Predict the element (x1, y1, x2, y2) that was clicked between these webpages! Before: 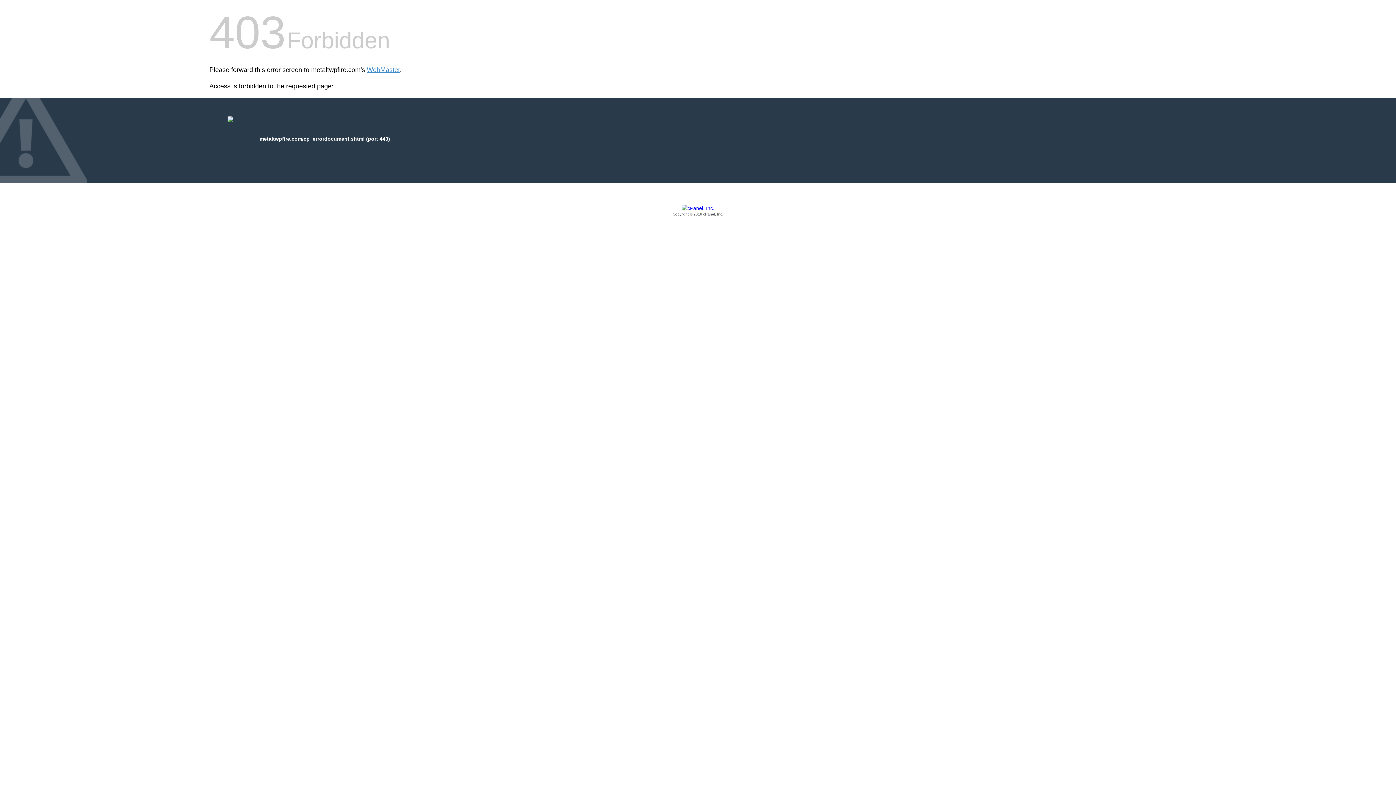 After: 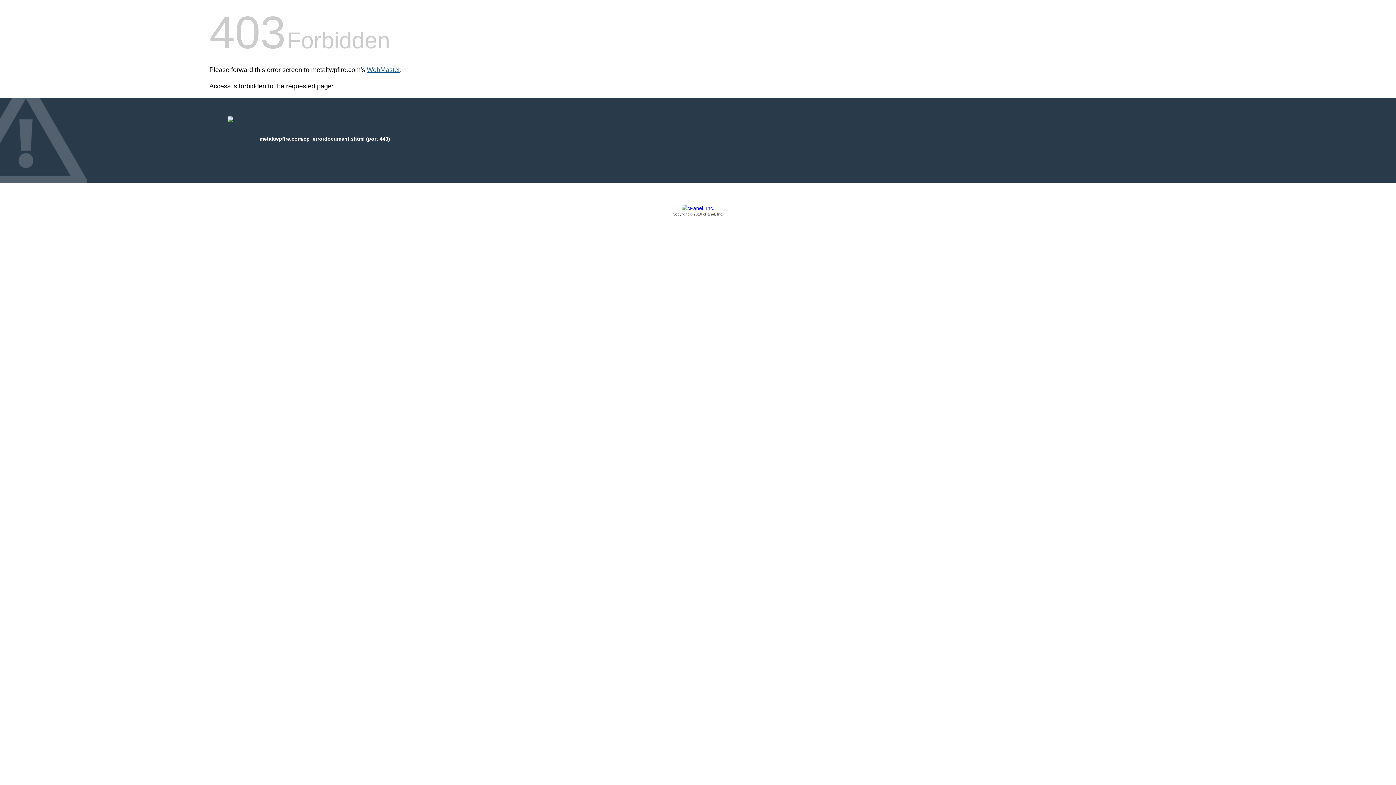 Action: label: WebMaster bbox: (366, 66, 400, 73)